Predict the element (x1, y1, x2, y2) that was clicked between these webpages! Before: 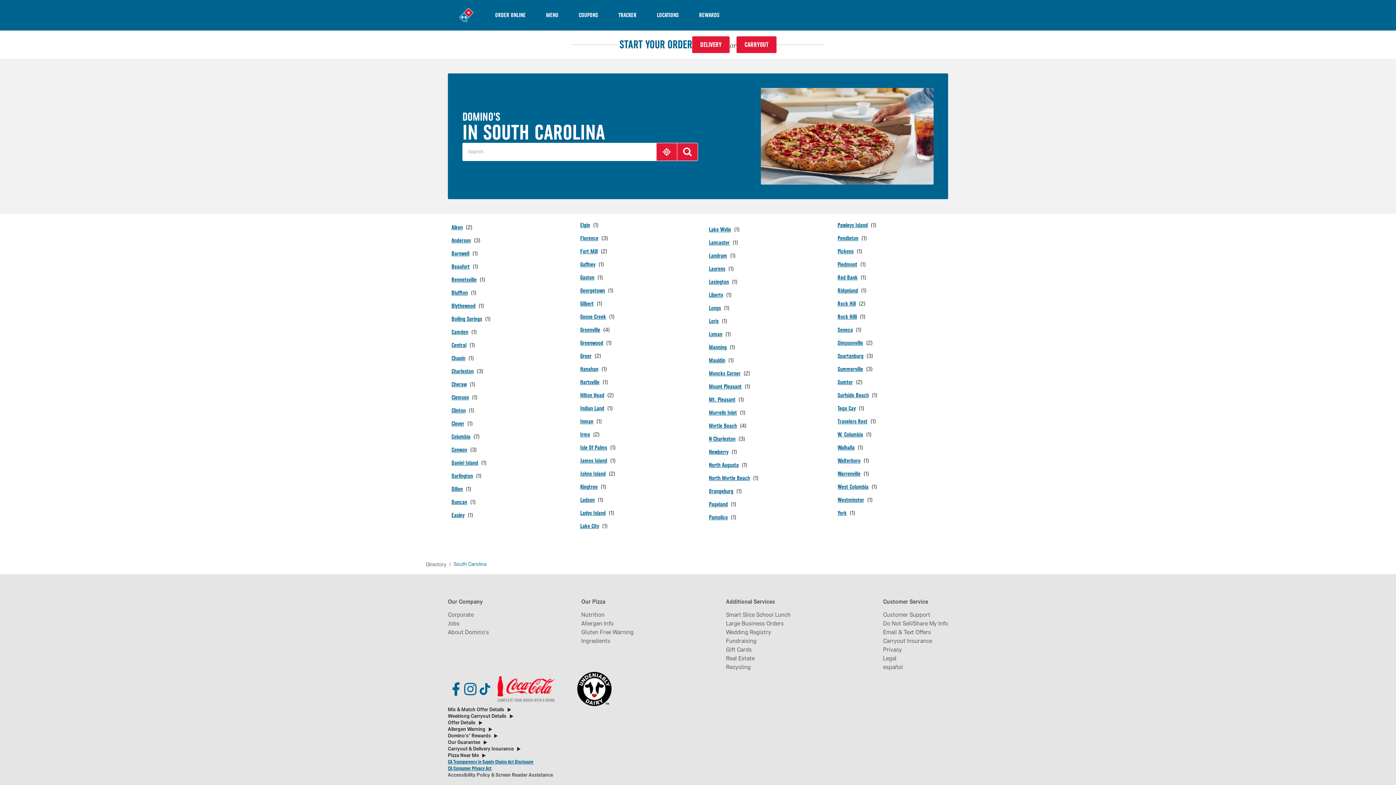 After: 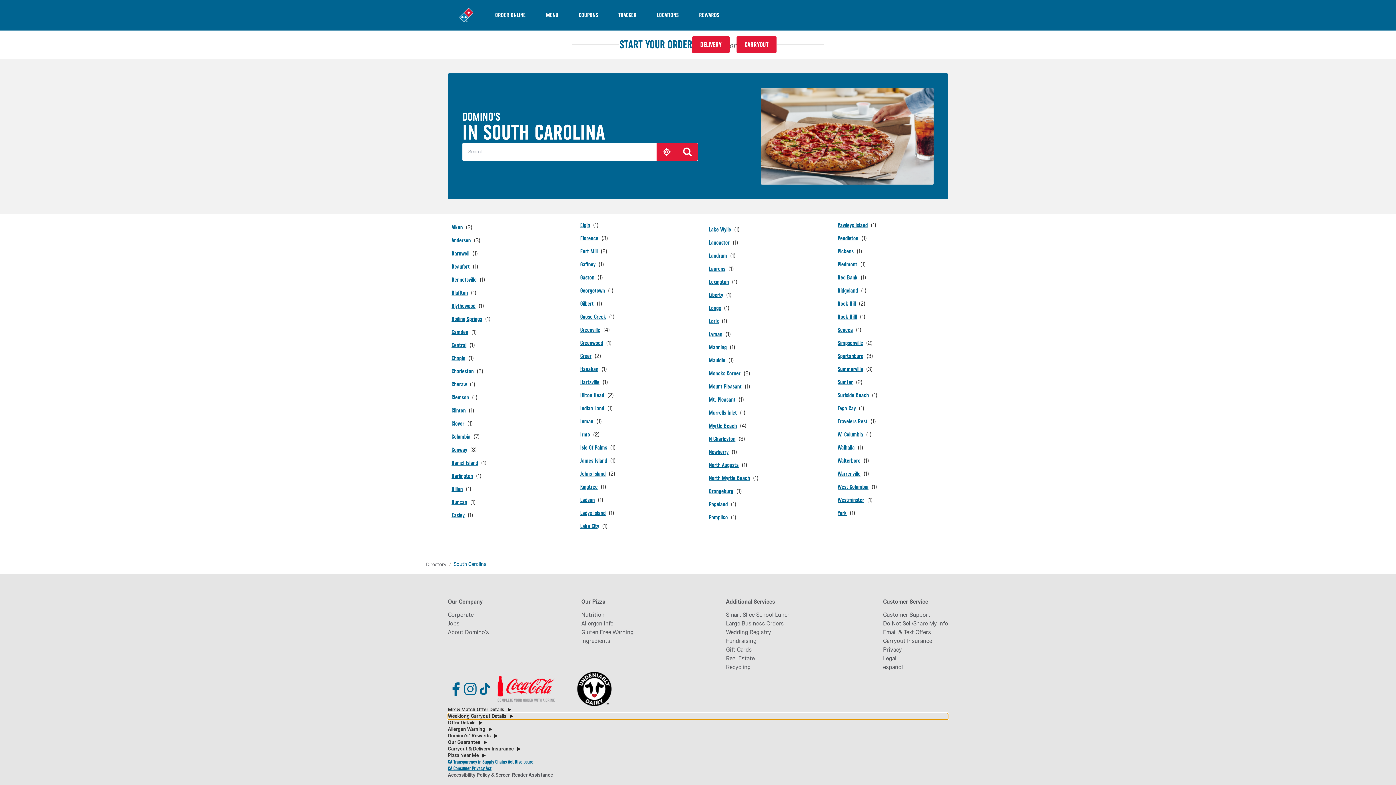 Action: bbox: (448, 713, 948, 720) label: Weeklong Carryout Details